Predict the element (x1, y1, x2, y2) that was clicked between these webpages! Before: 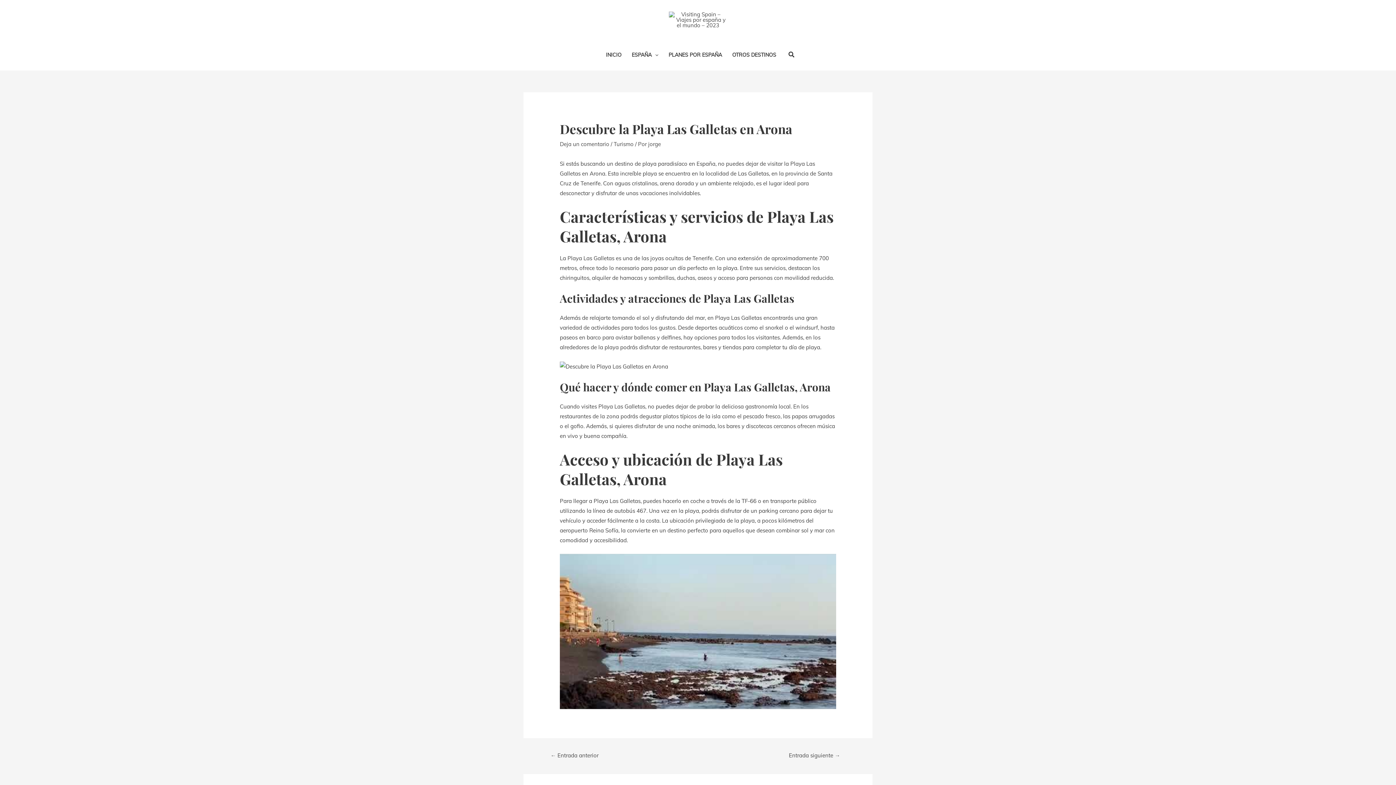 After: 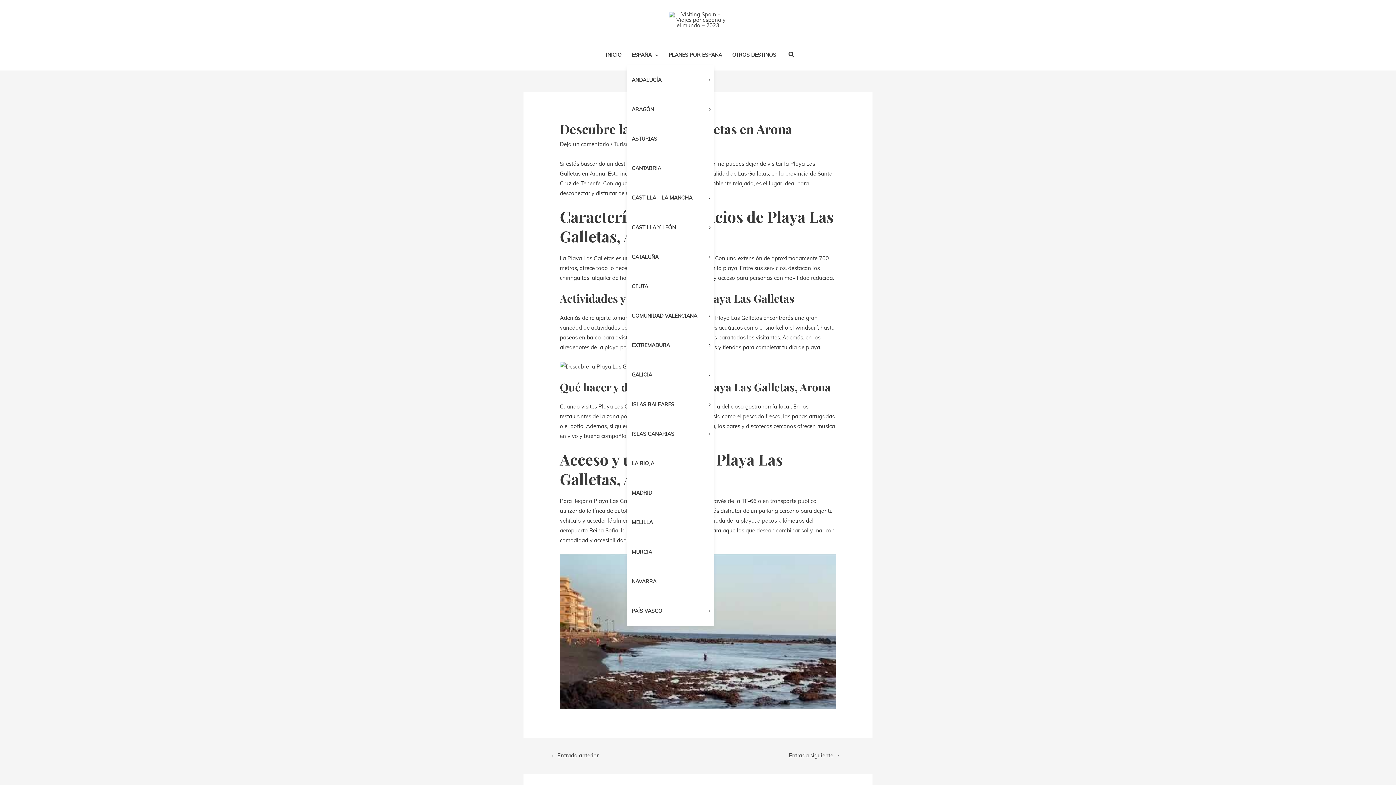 Action: bbox: (626, 44, 663, 65) label: ESPAÑA